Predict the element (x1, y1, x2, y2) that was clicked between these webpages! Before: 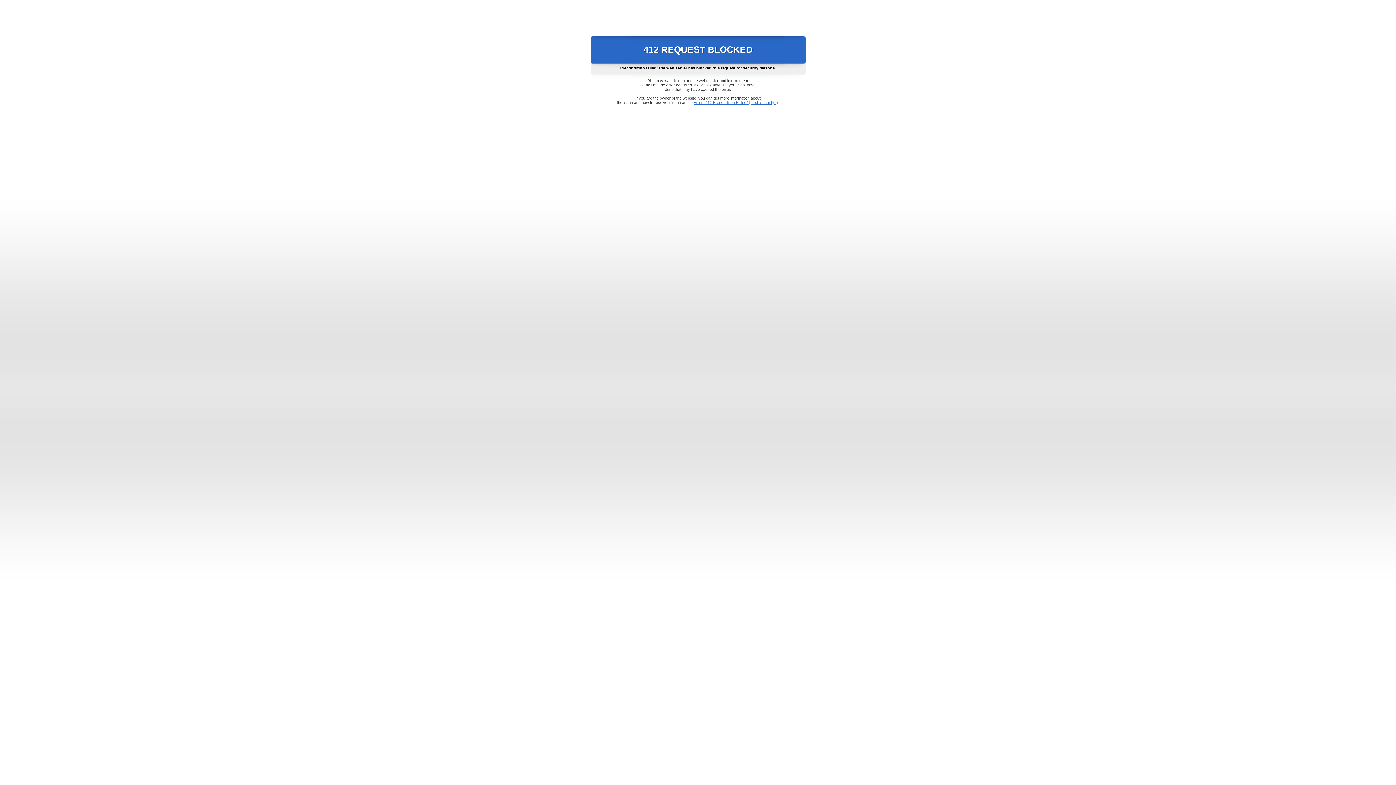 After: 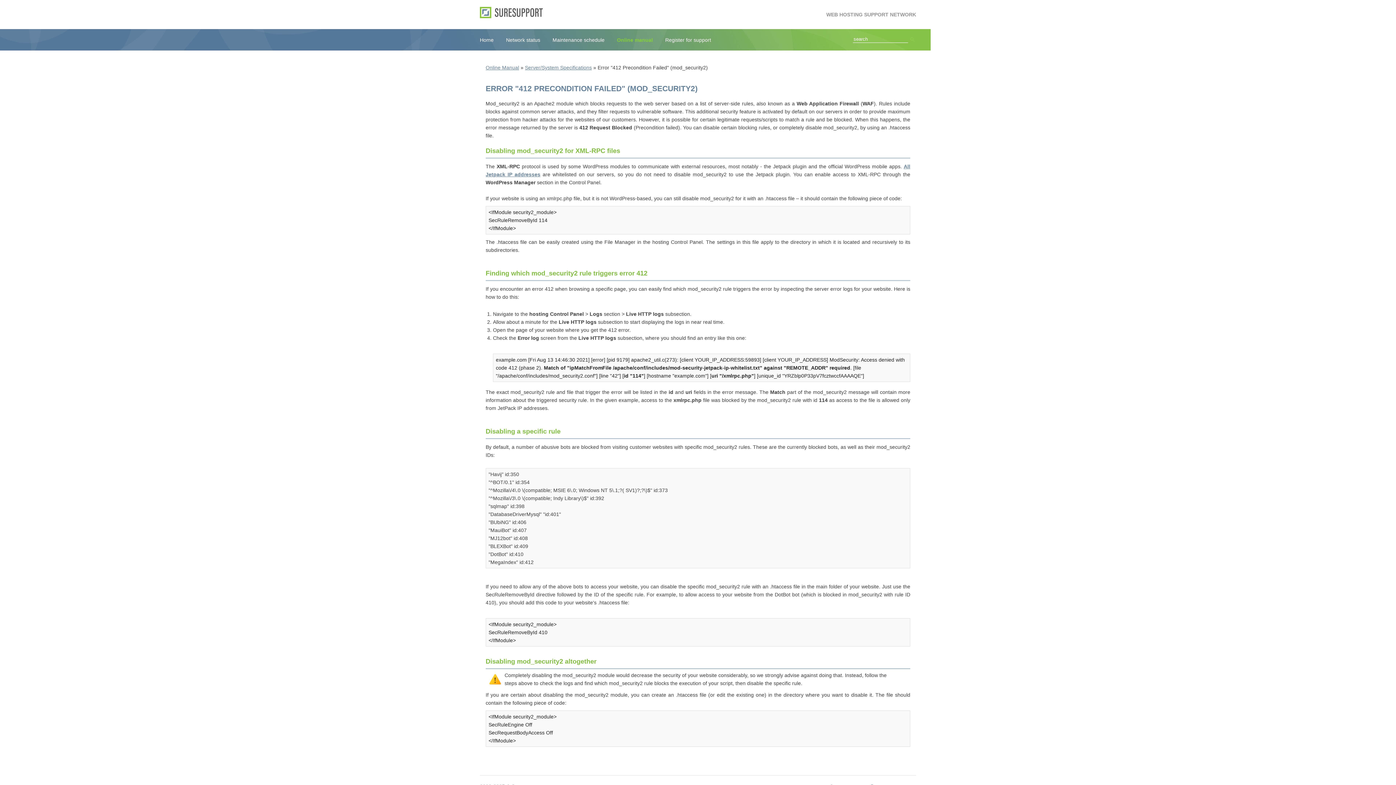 Action: bbox: (693, 100, 778, 104) label: Error "412 Precondition Failed" (mod_security2)